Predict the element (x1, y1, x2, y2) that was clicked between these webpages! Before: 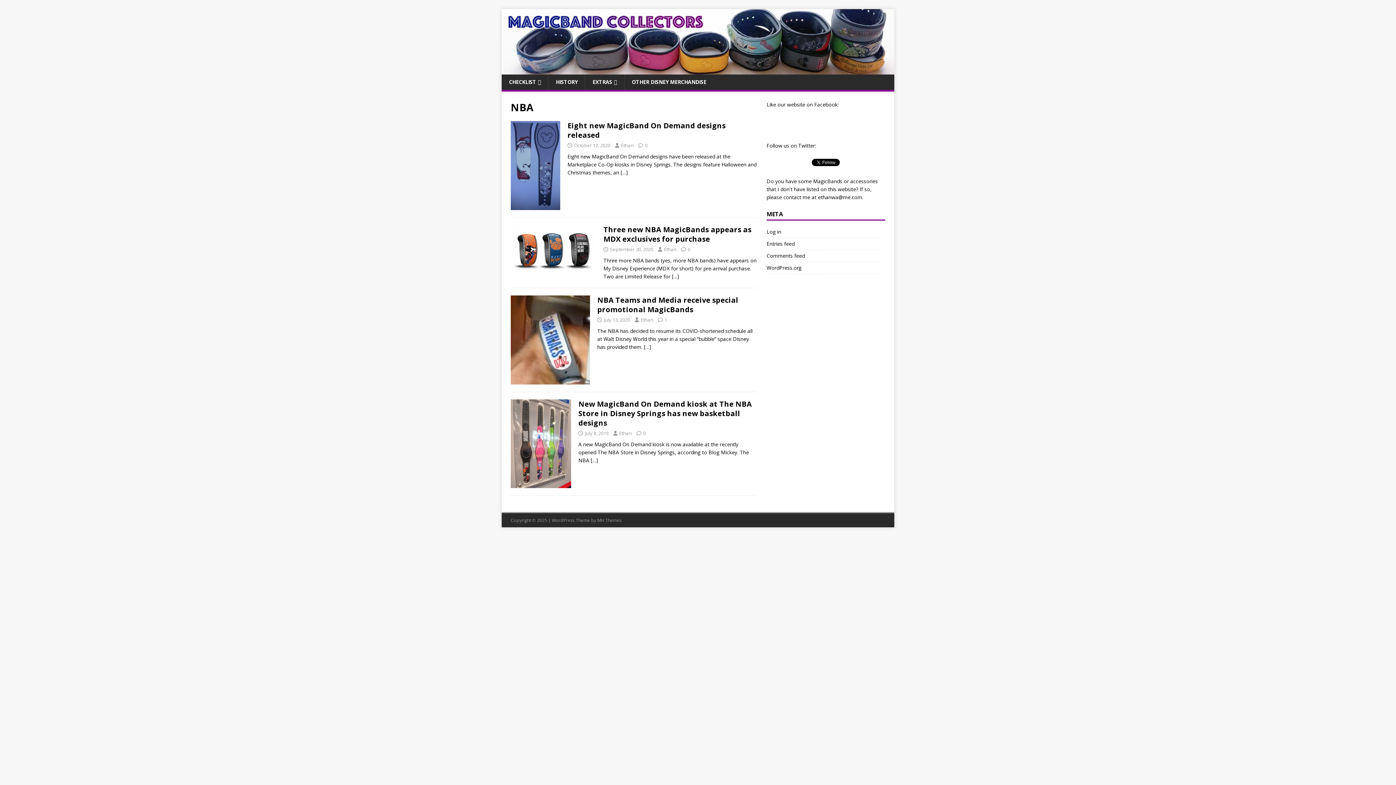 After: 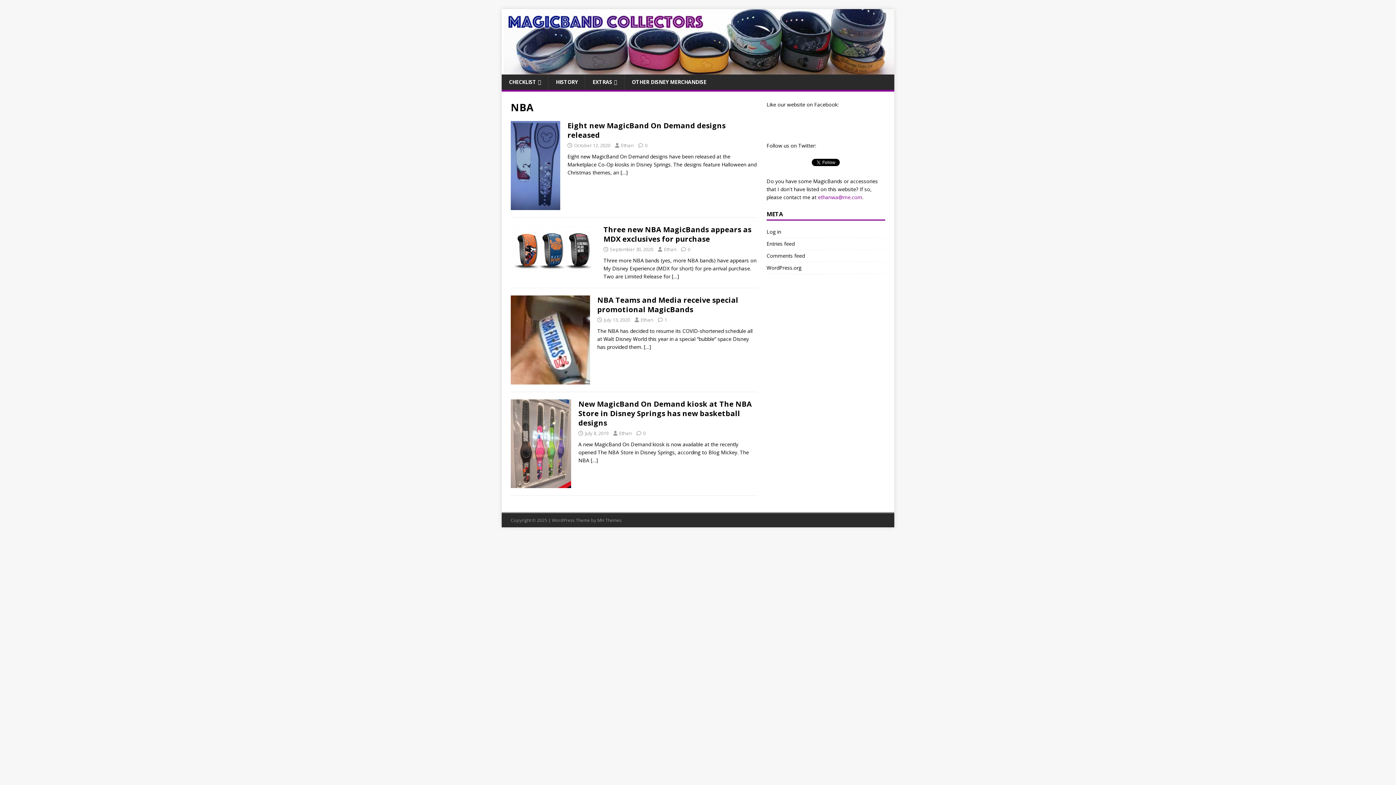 Action: bbox: (818, 193, 862, 200) label: ethanwa@me.com